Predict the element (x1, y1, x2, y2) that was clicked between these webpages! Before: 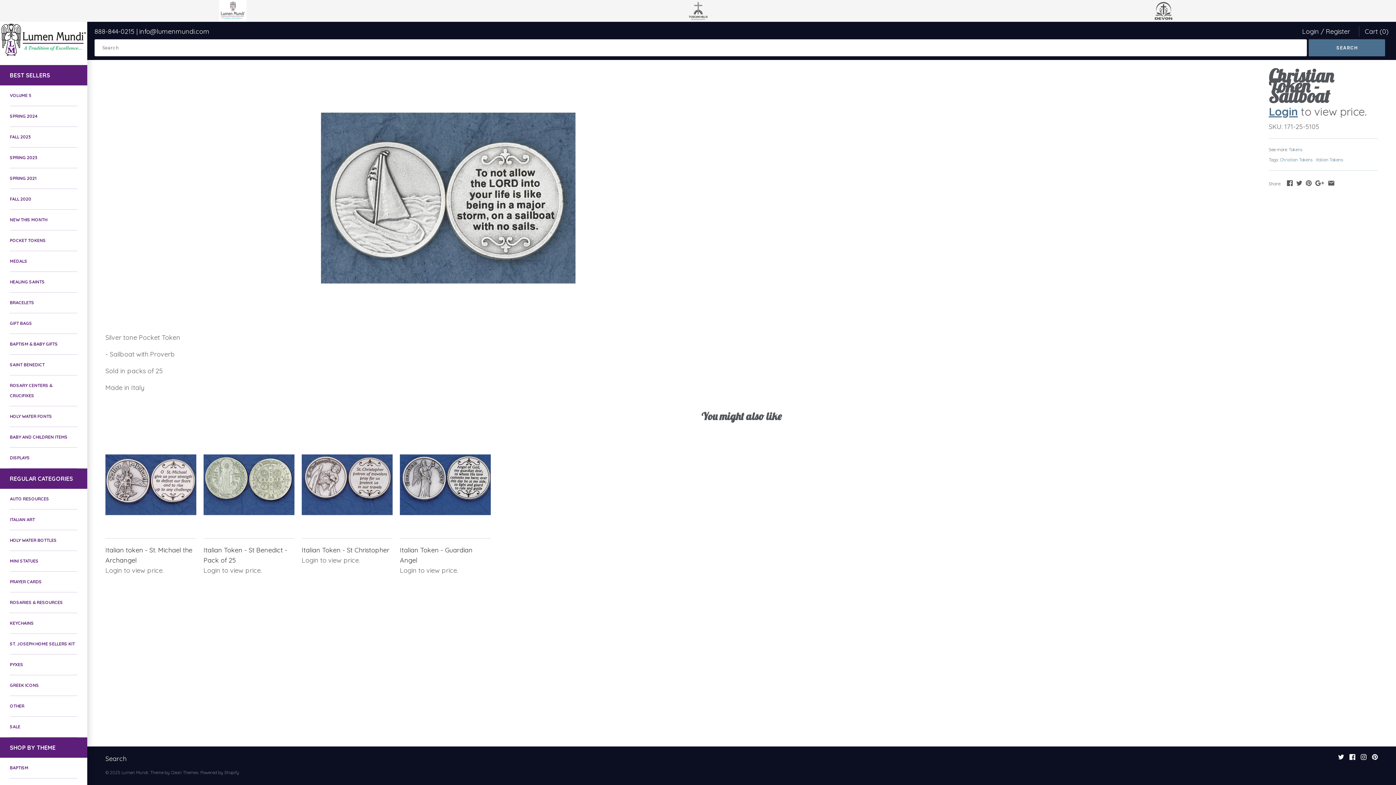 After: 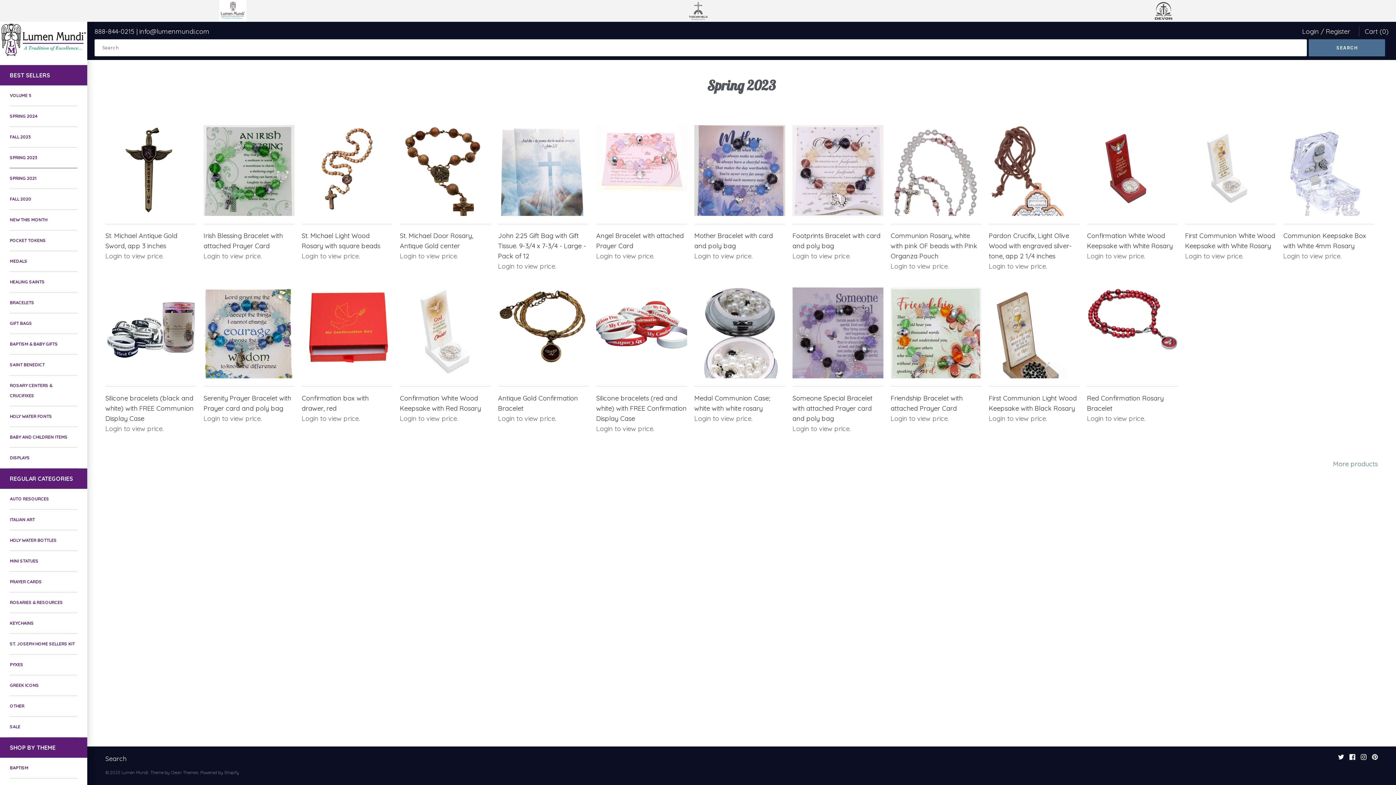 Action: bbox: (9, 147, 77, 168) label: SPRING 2023